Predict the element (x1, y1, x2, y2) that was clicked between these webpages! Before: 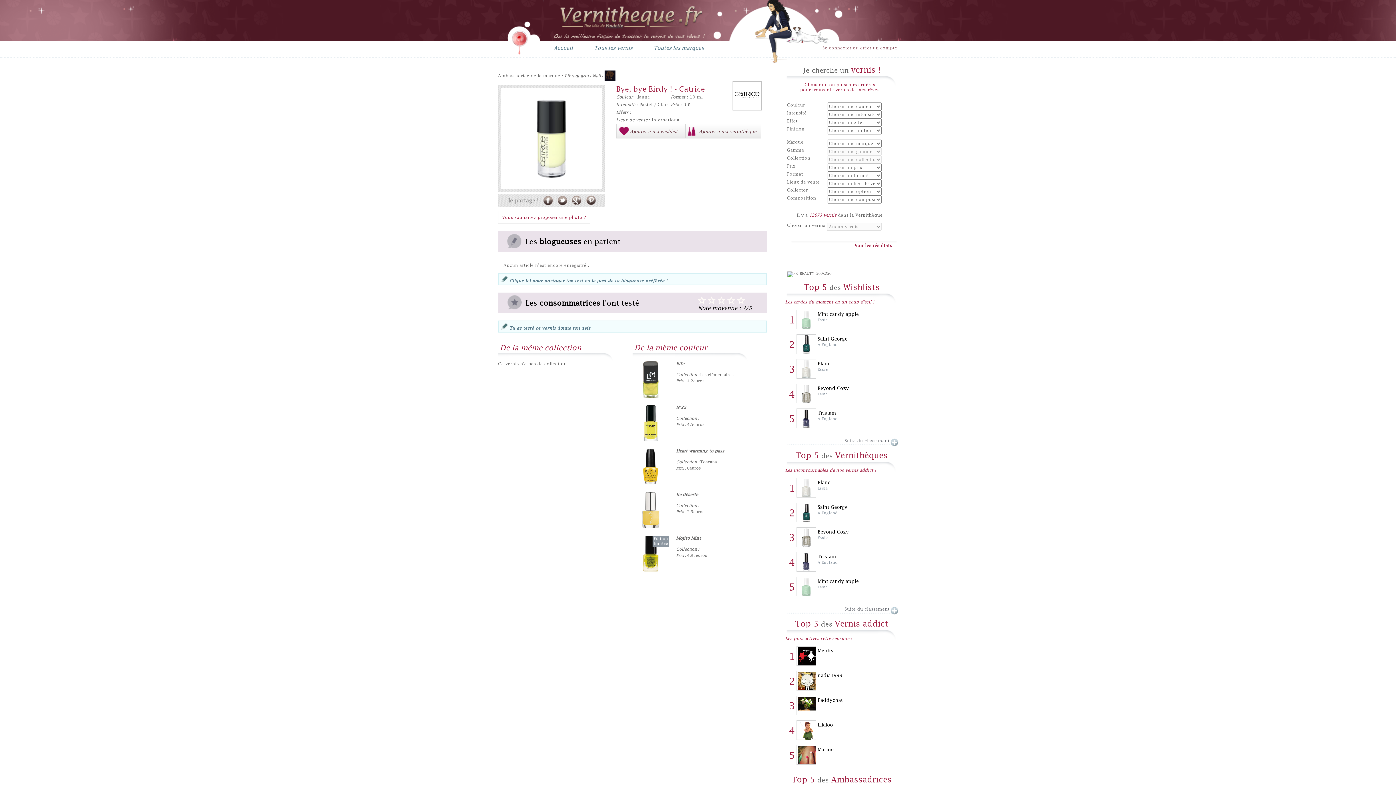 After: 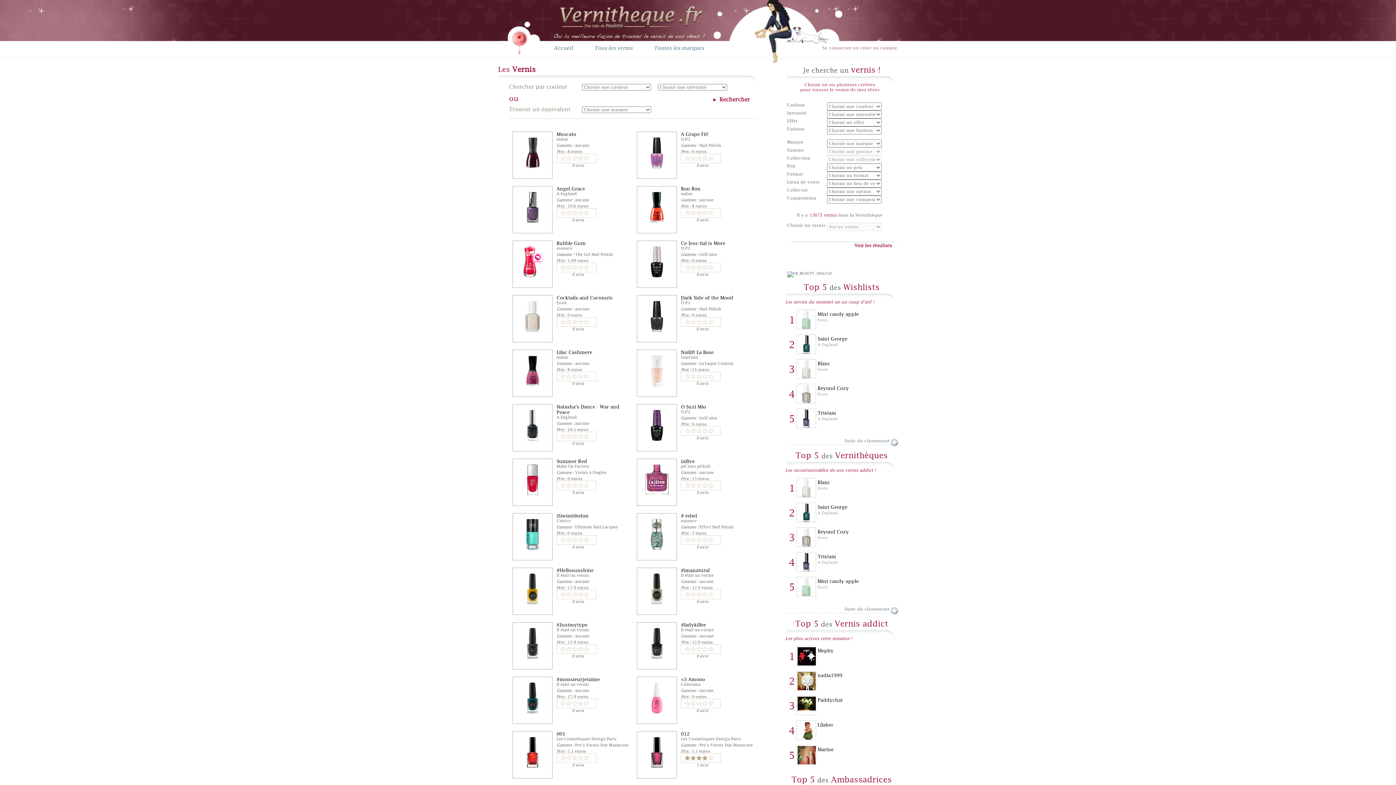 Action: bbox: (594, 45, 632, 50) label: Tous les vernis